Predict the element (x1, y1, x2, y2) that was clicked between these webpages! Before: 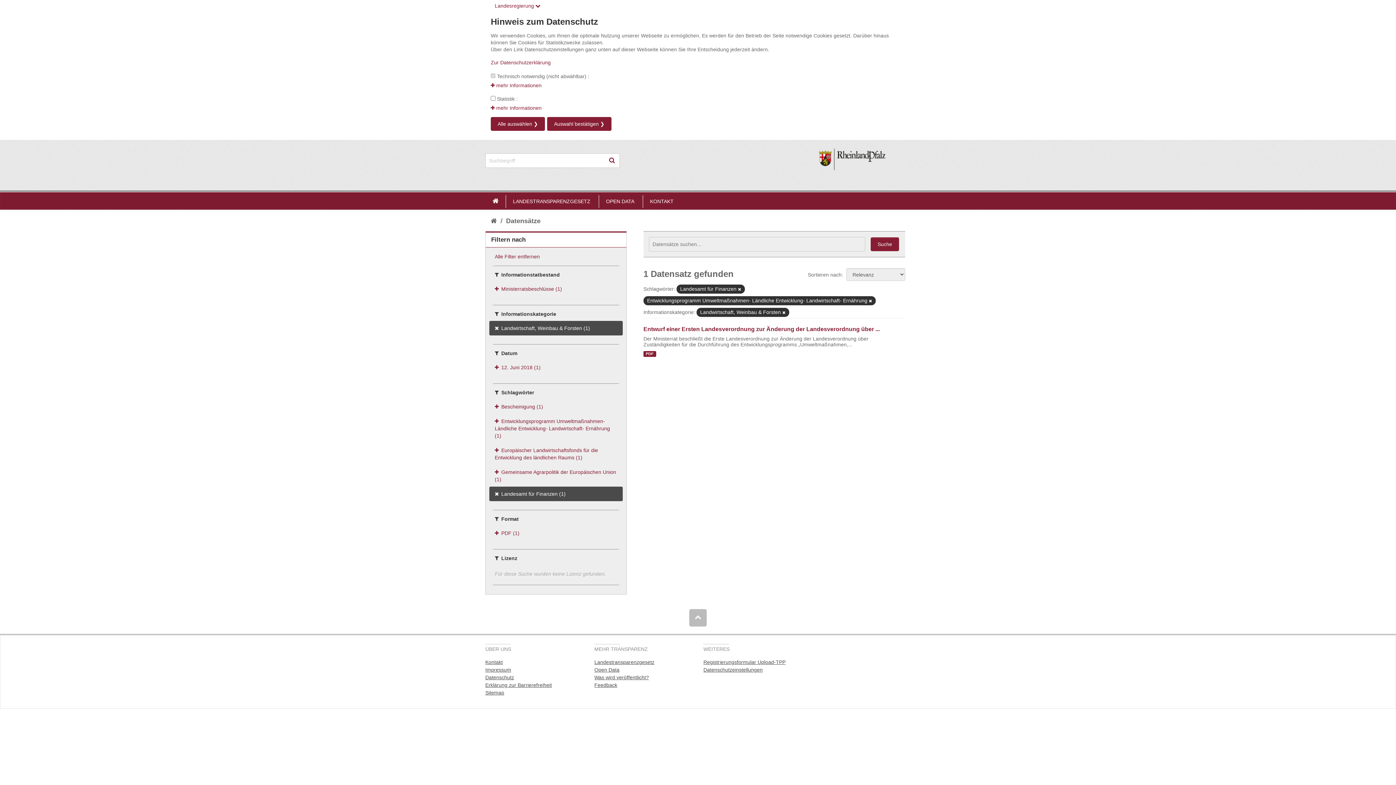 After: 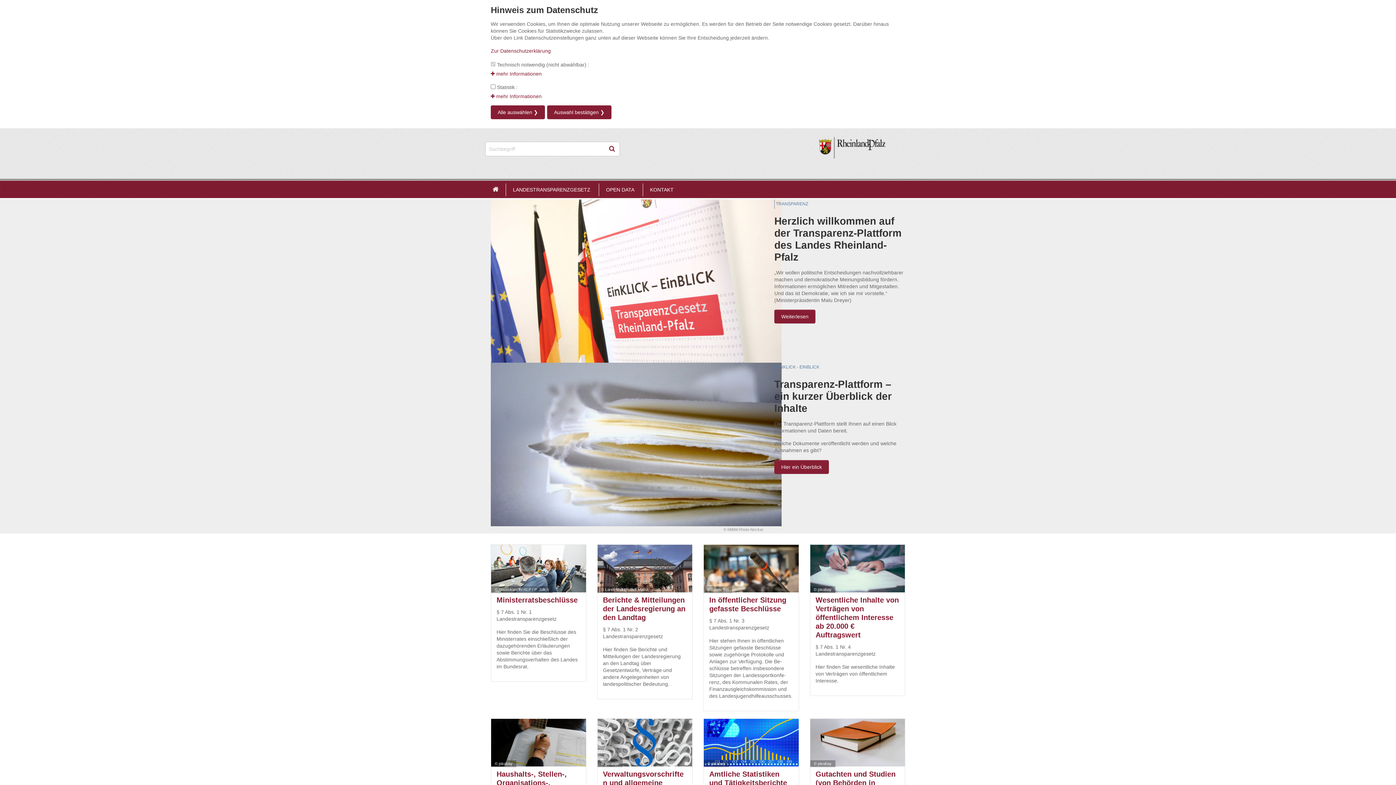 Action: bbox: (819, 148, 885, 179)